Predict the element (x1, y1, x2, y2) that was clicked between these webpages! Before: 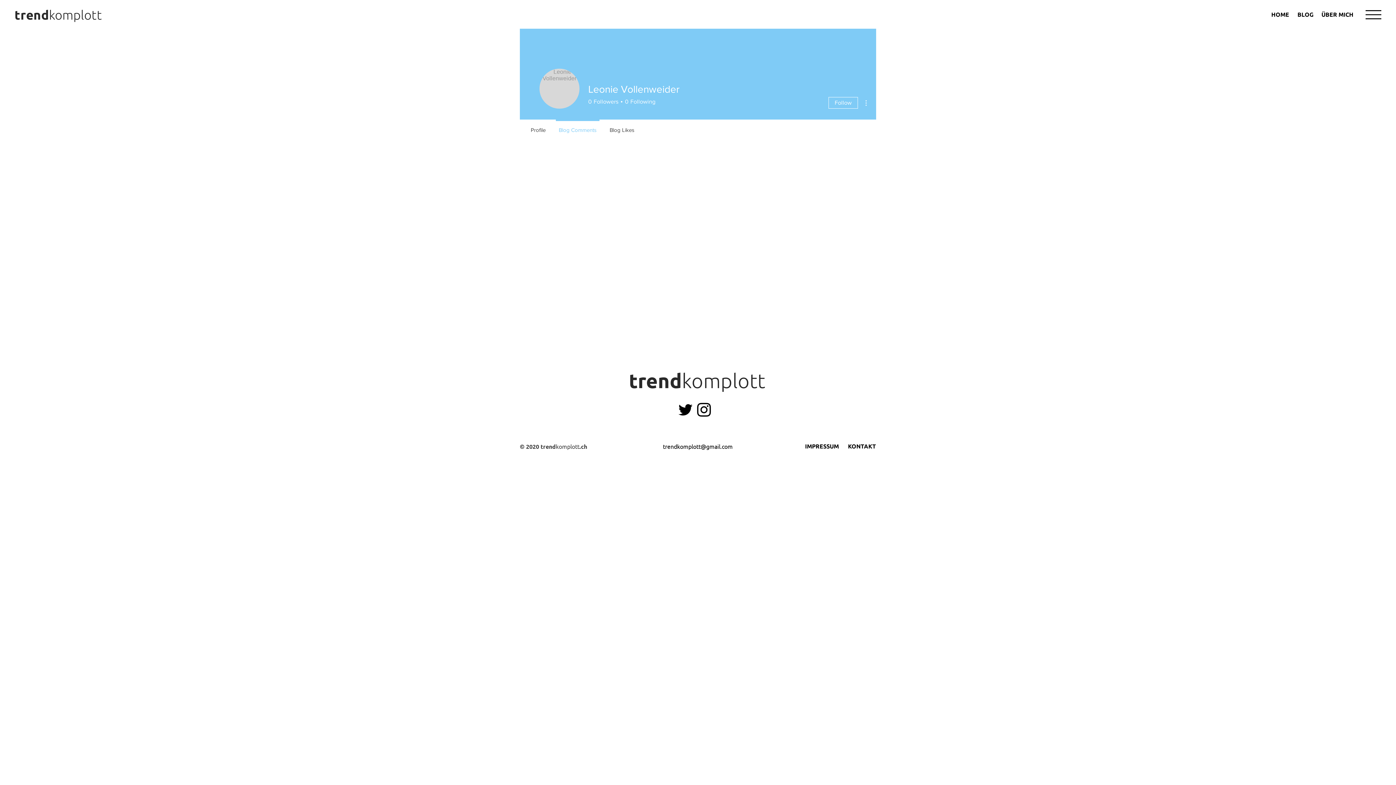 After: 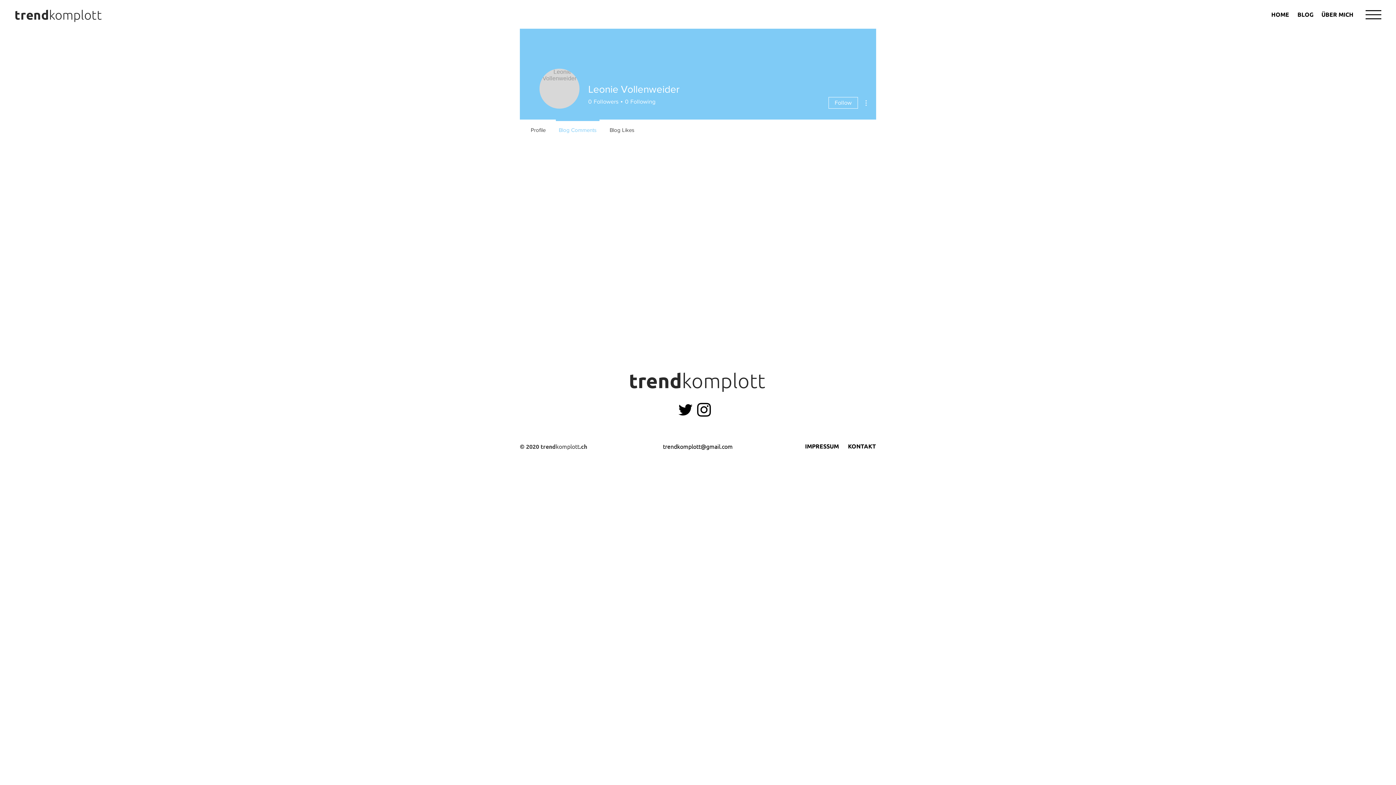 Action: label: Blog Comments bbox: (552, 119, 603, 134)